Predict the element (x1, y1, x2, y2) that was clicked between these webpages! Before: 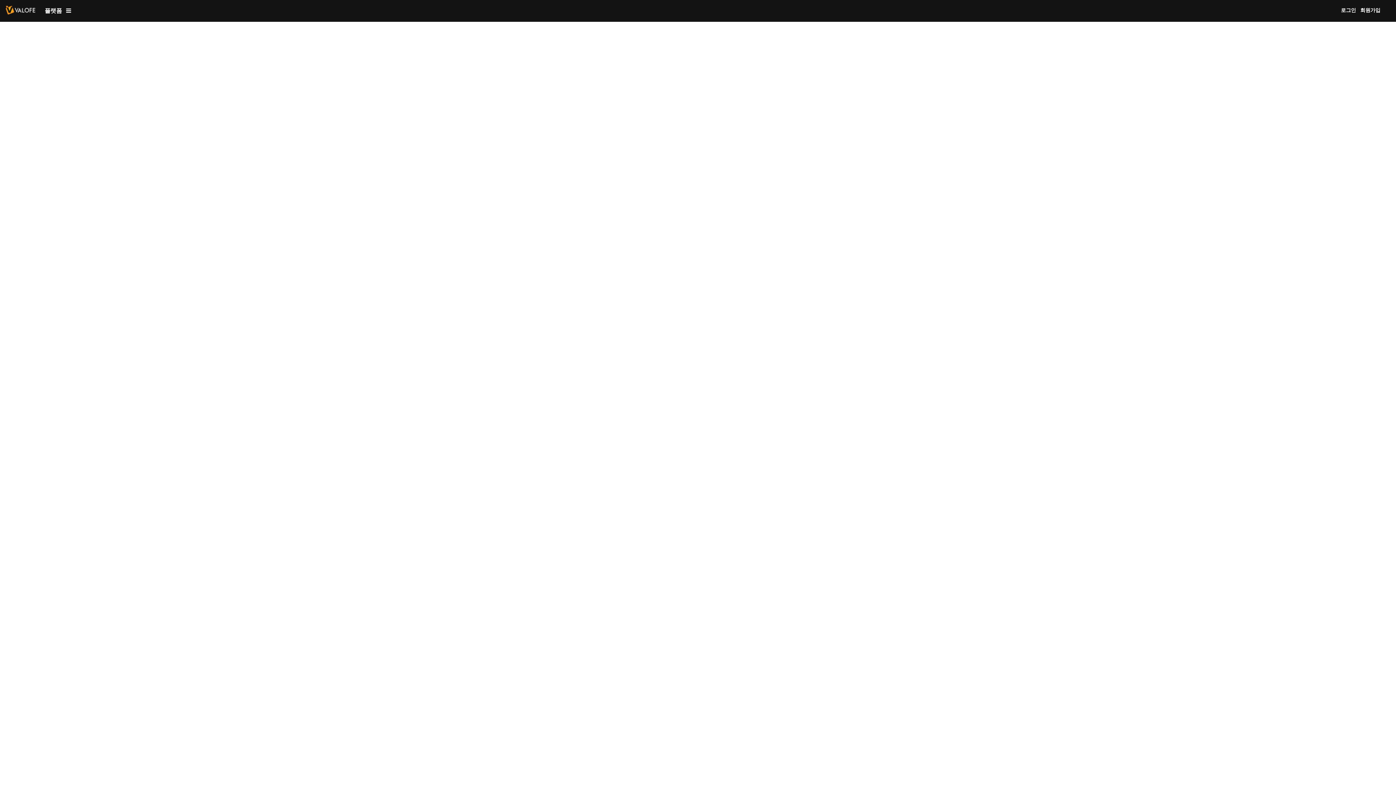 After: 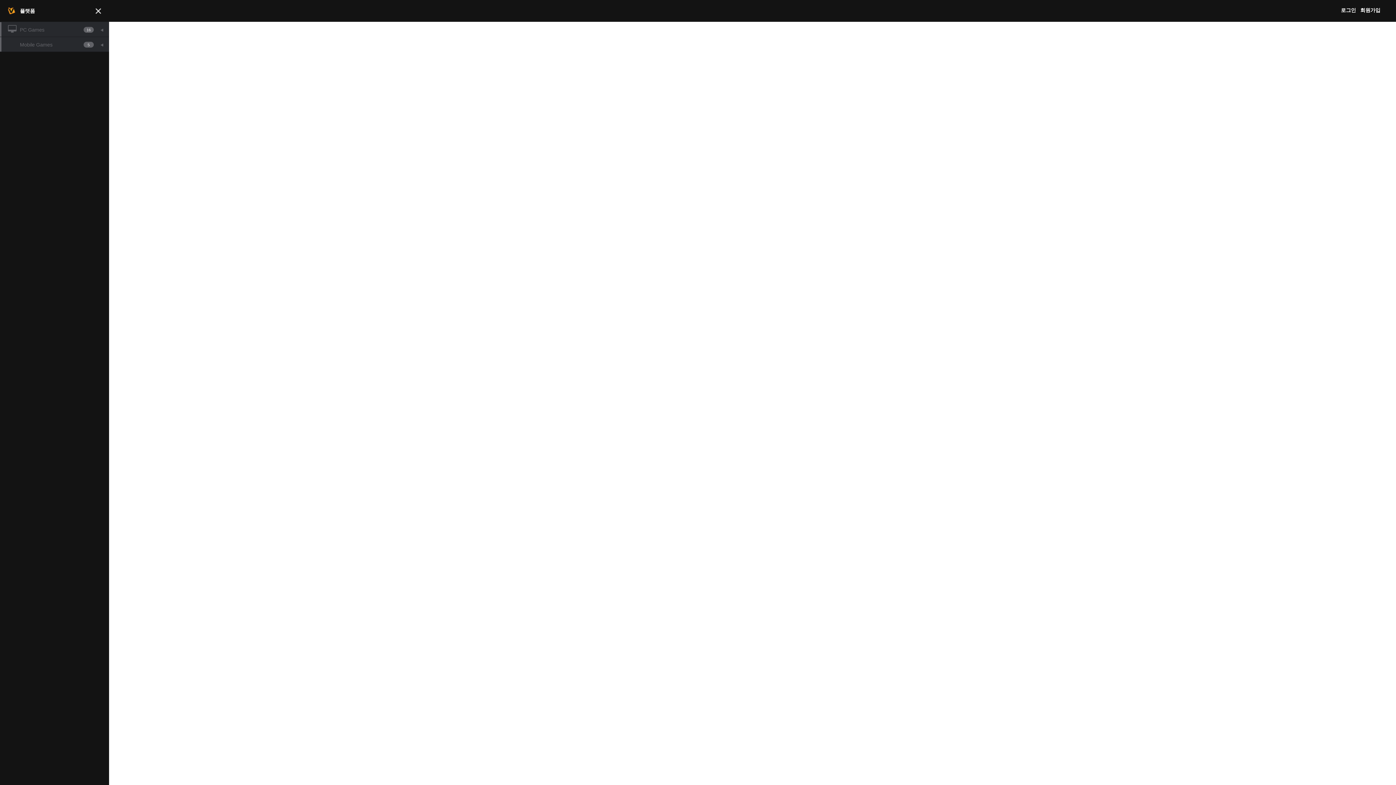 Action: bbox: (41, 7, 71, 13) label: 플랫폼   